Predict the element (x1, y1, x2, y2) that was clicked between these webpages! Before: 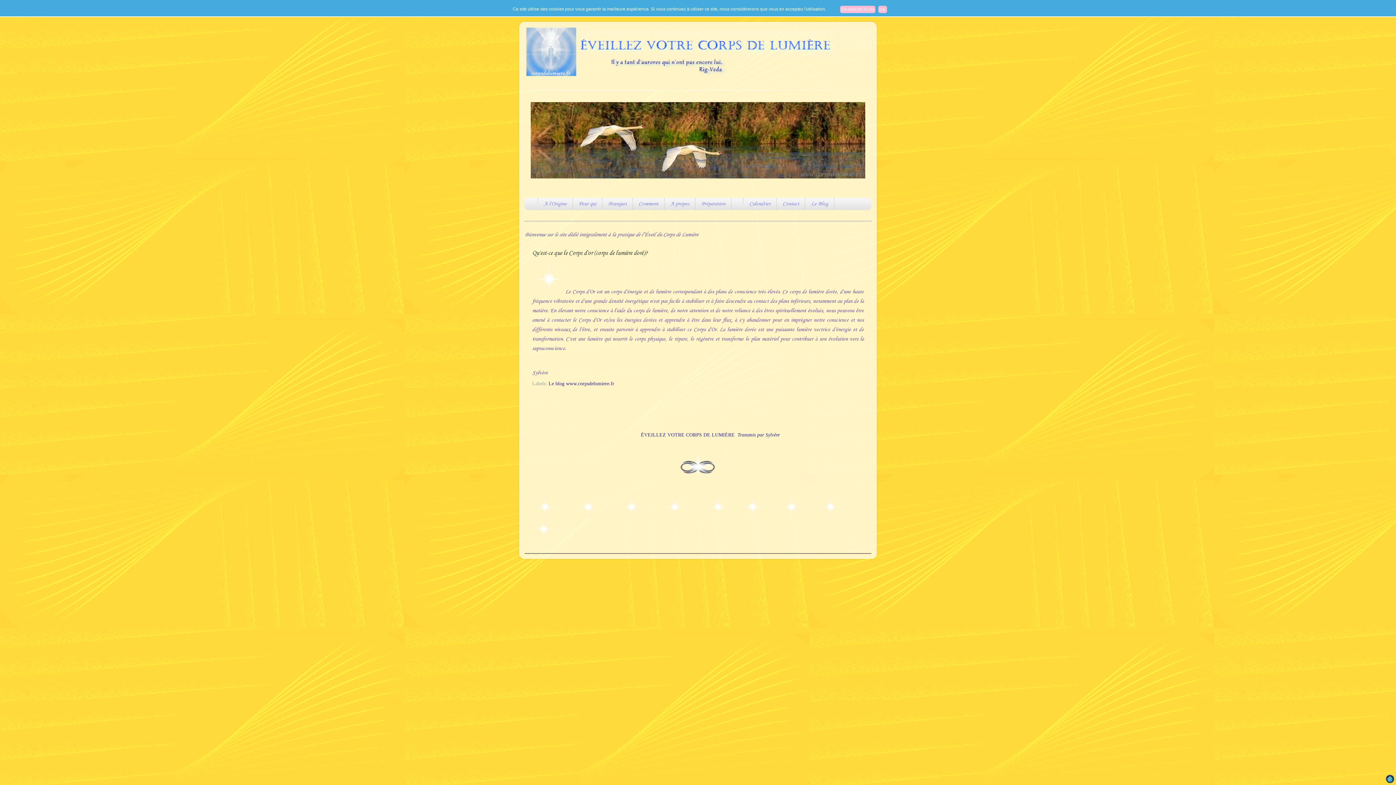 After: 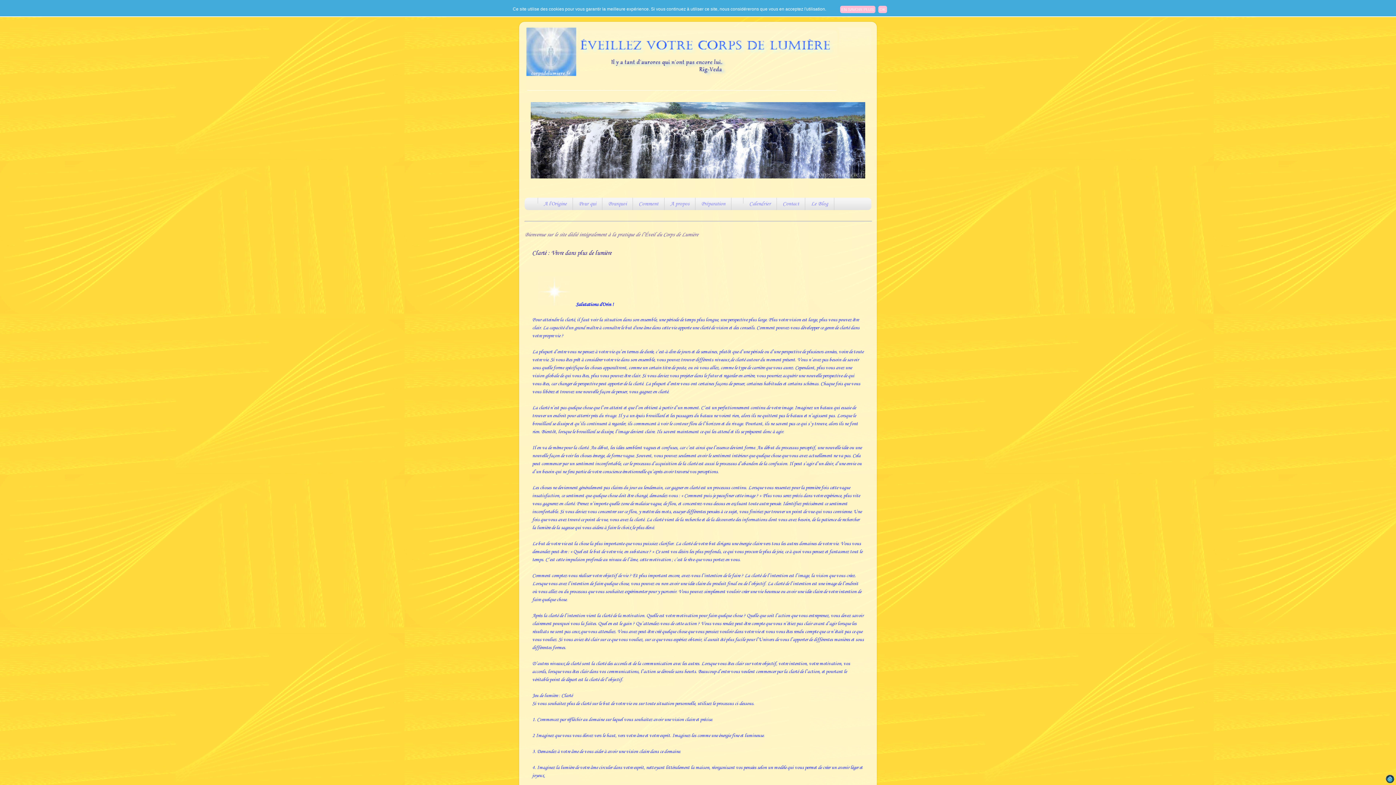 Action: bbox: (524, 27, 871, 90)